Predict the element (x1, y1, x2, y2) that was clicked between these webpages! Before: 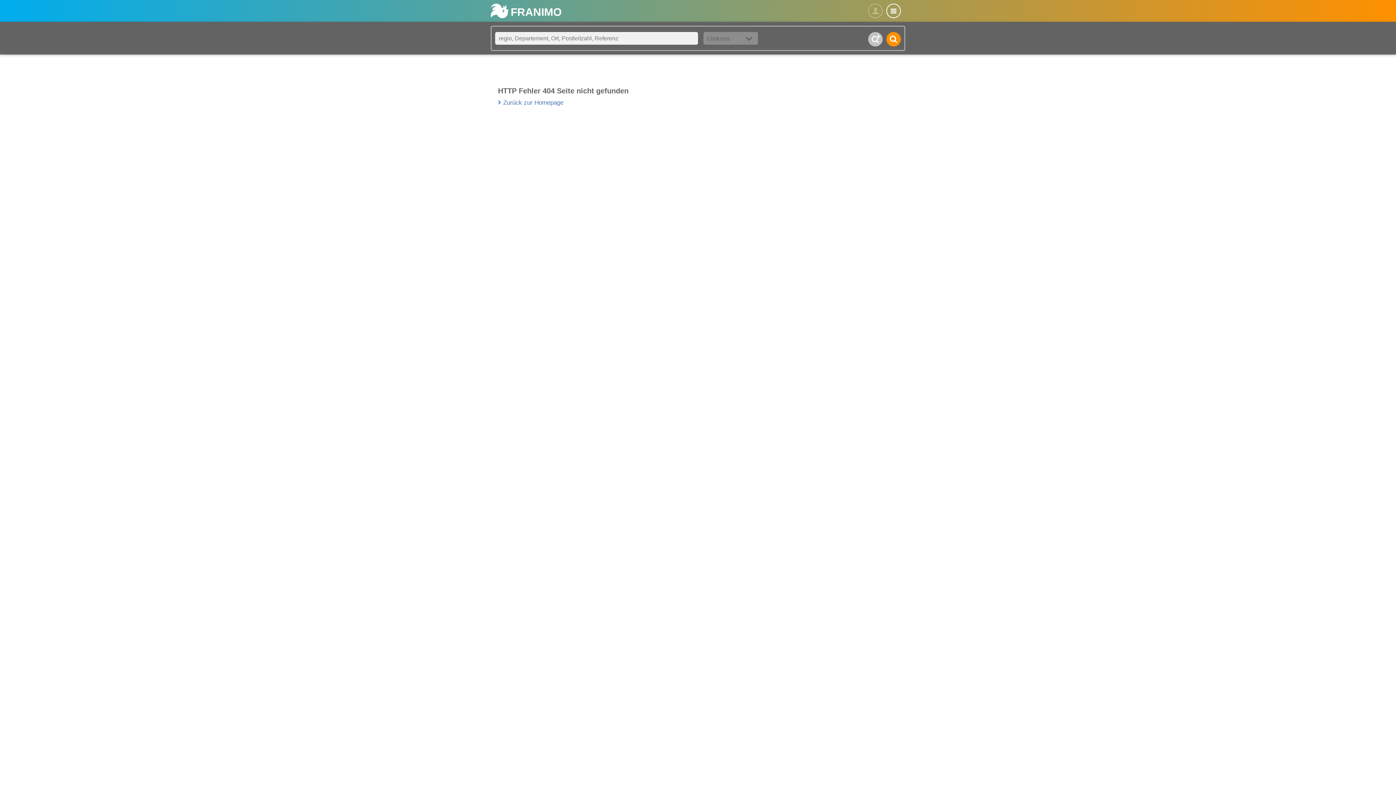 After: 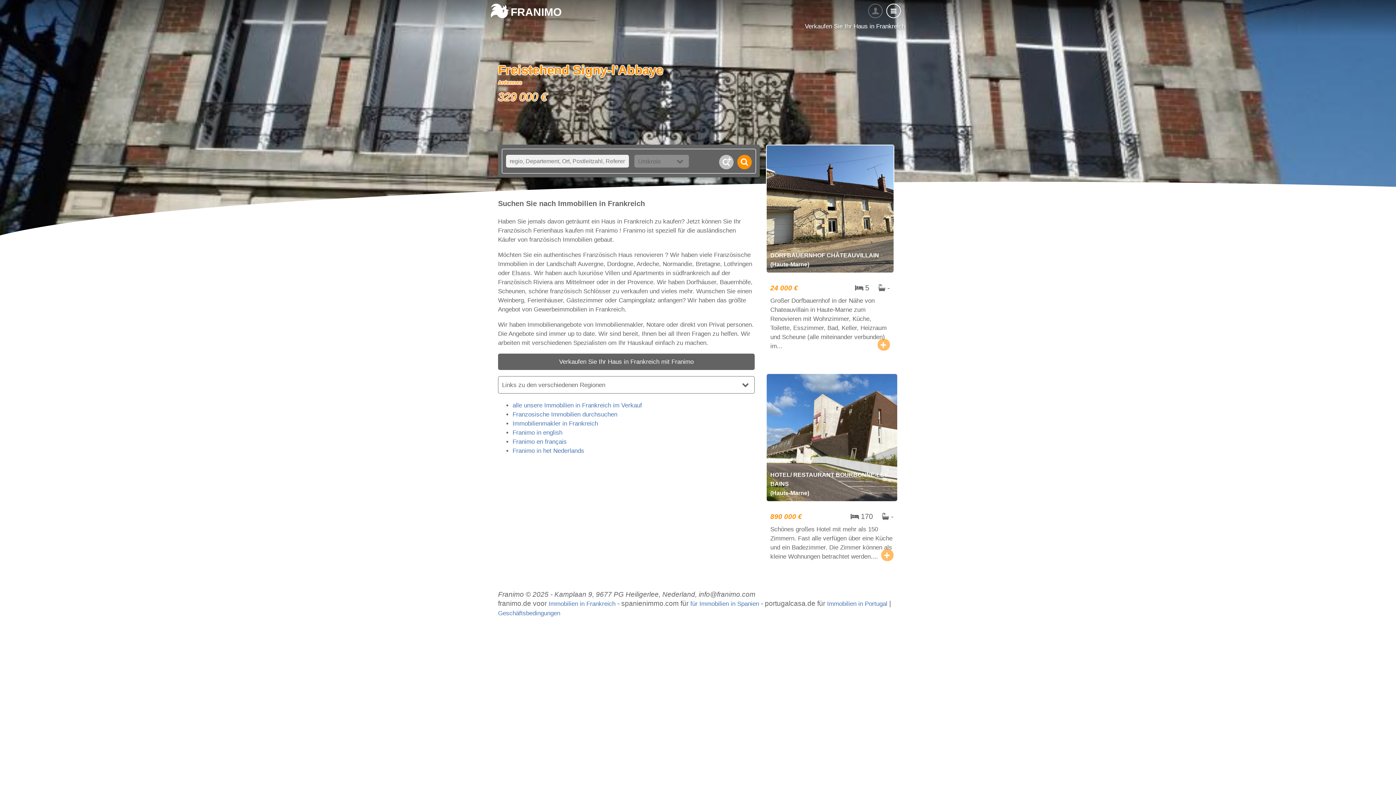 Action: label: FRANIMO bbox: (508, 14, 561, 21)